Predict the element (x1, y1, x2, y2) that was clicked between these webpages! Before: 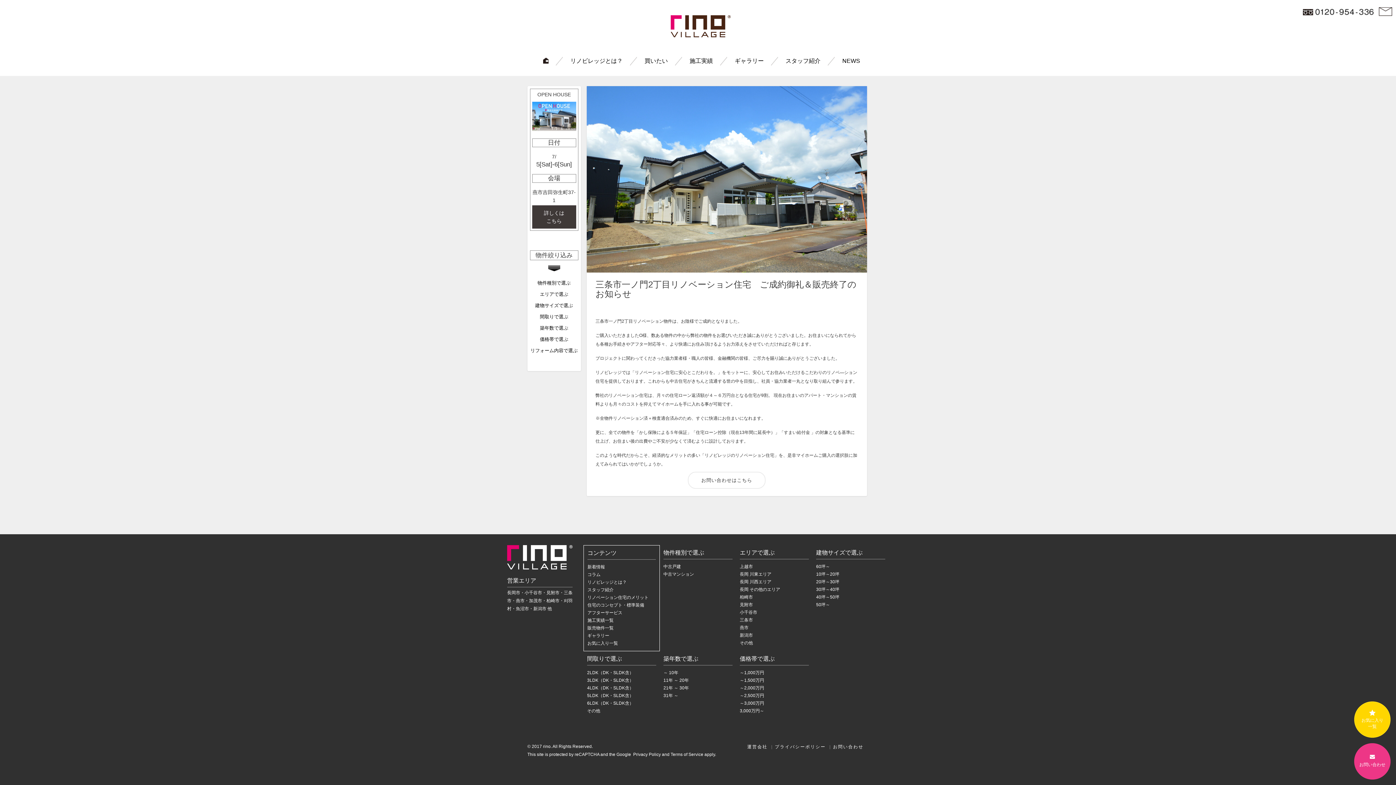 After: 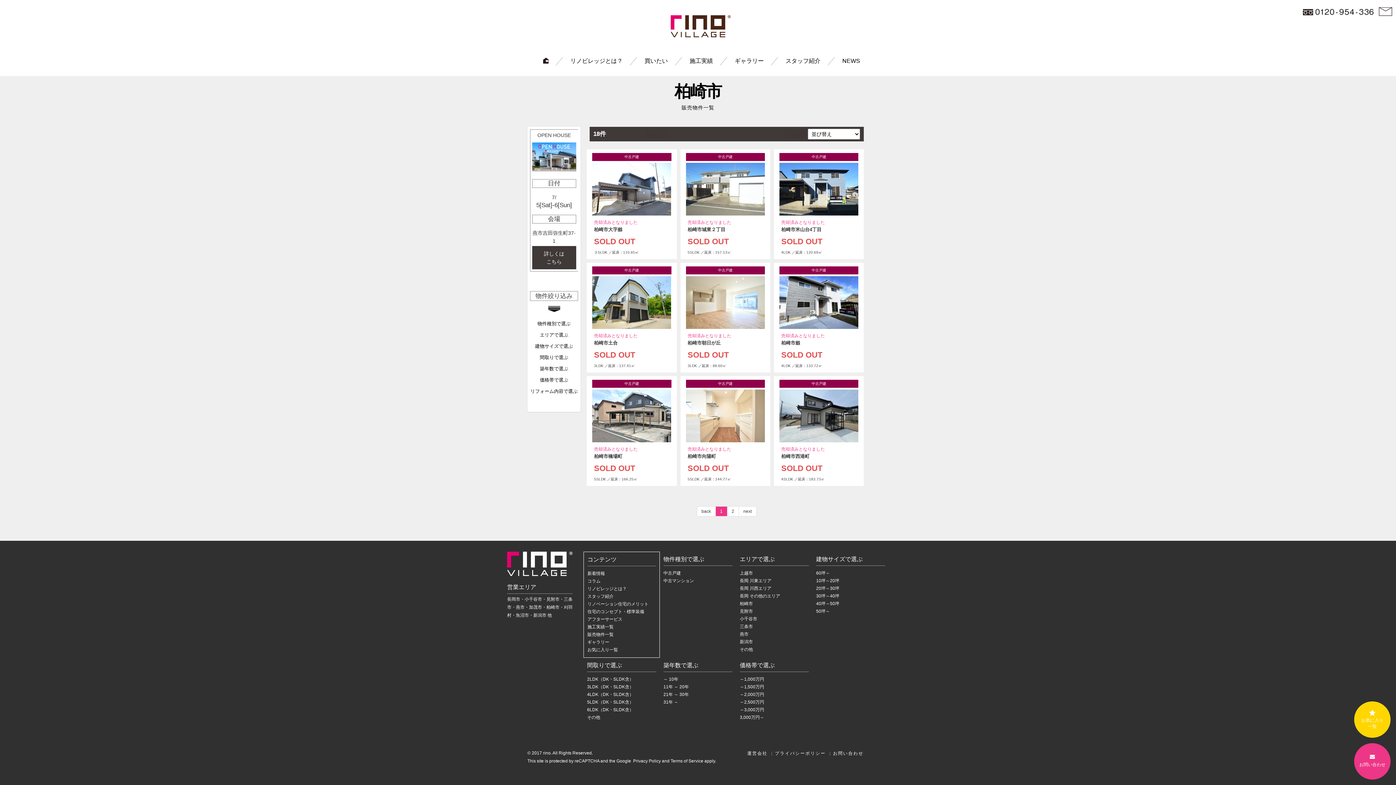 Action: label: 柏崎市 bbox: (740, 593, 809, 601)